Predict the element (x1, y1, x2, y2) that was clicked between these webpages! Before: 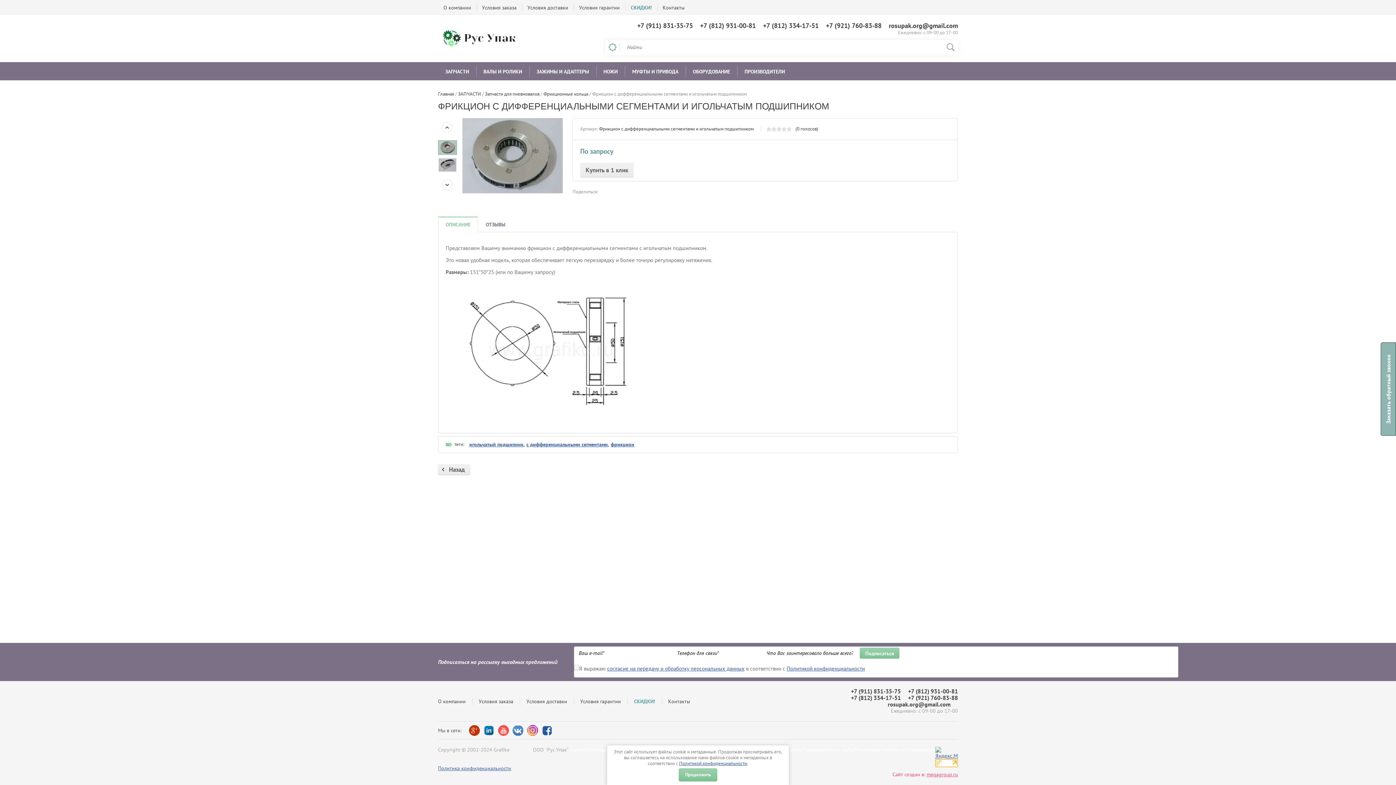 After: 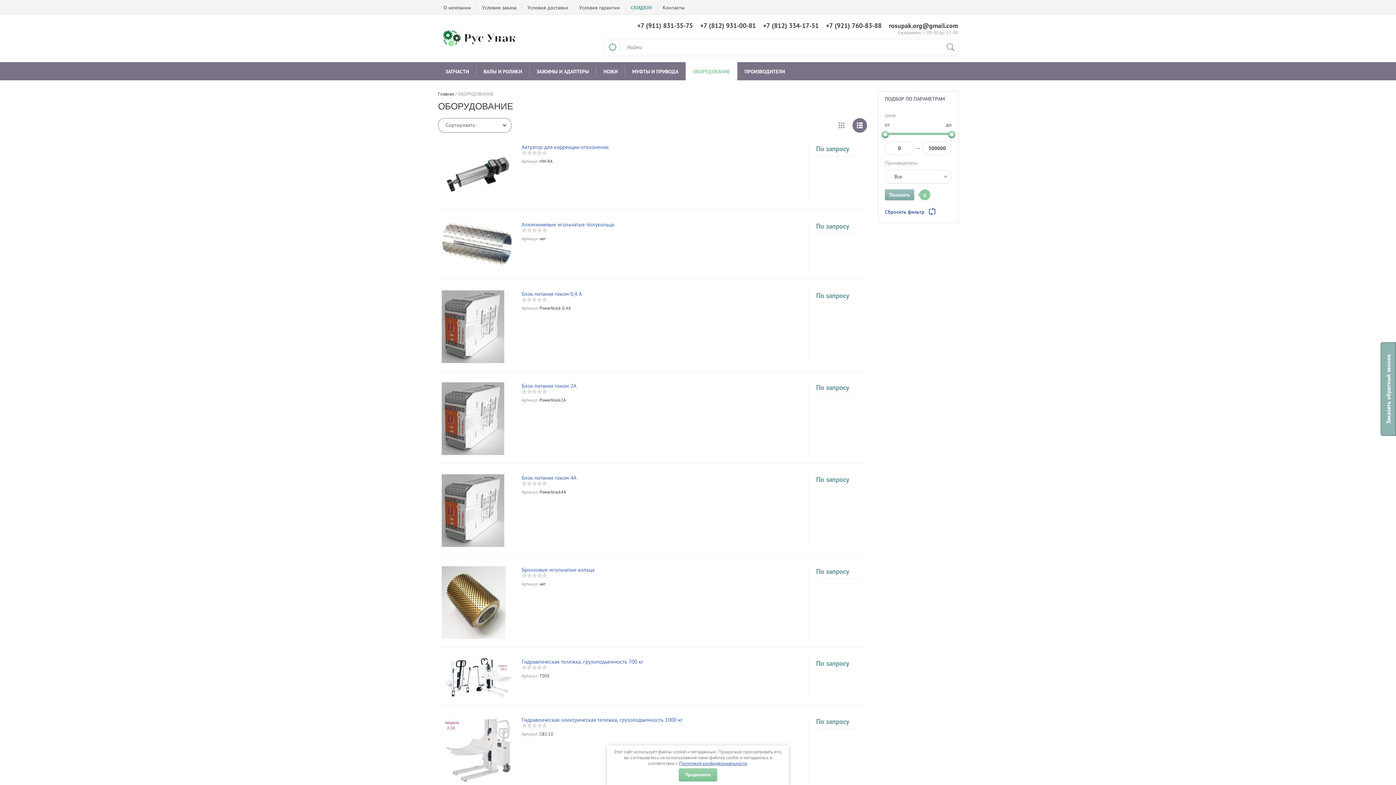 Action: bbox: (685, 62, 737, 80) label: ОБОРУДОВАНИЕ